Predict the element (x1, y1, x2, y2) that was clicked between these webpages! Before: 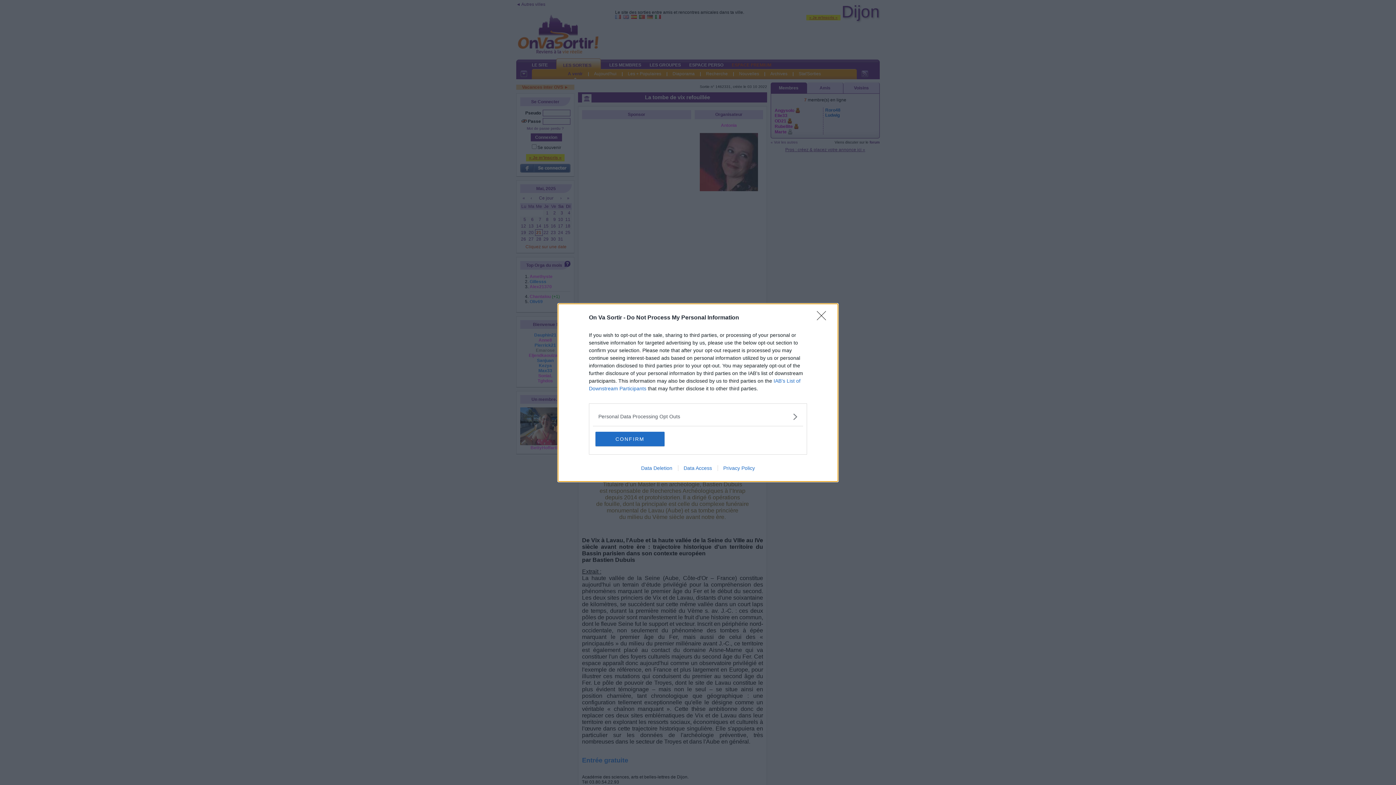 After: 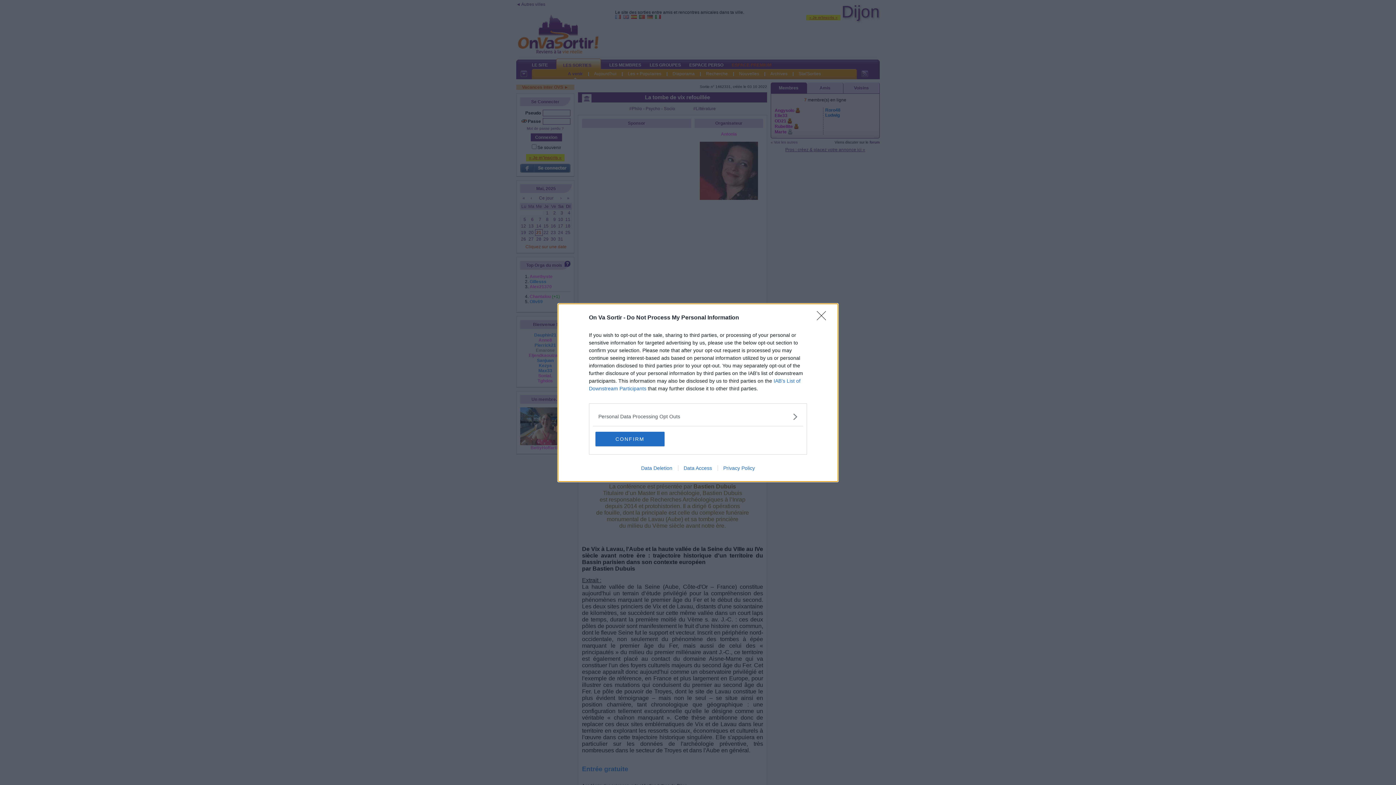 Action: label: Data Access bbox: (678, 465, 717, 471)